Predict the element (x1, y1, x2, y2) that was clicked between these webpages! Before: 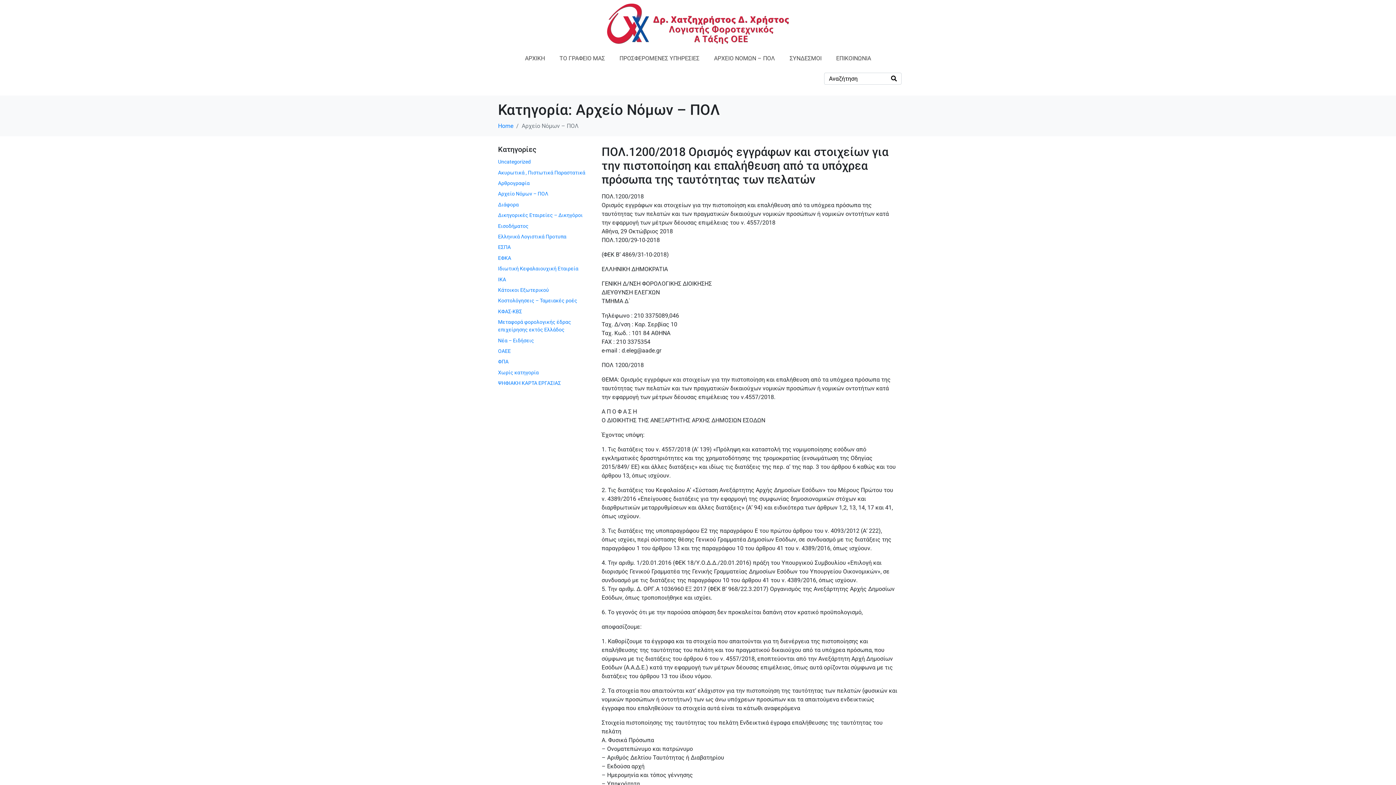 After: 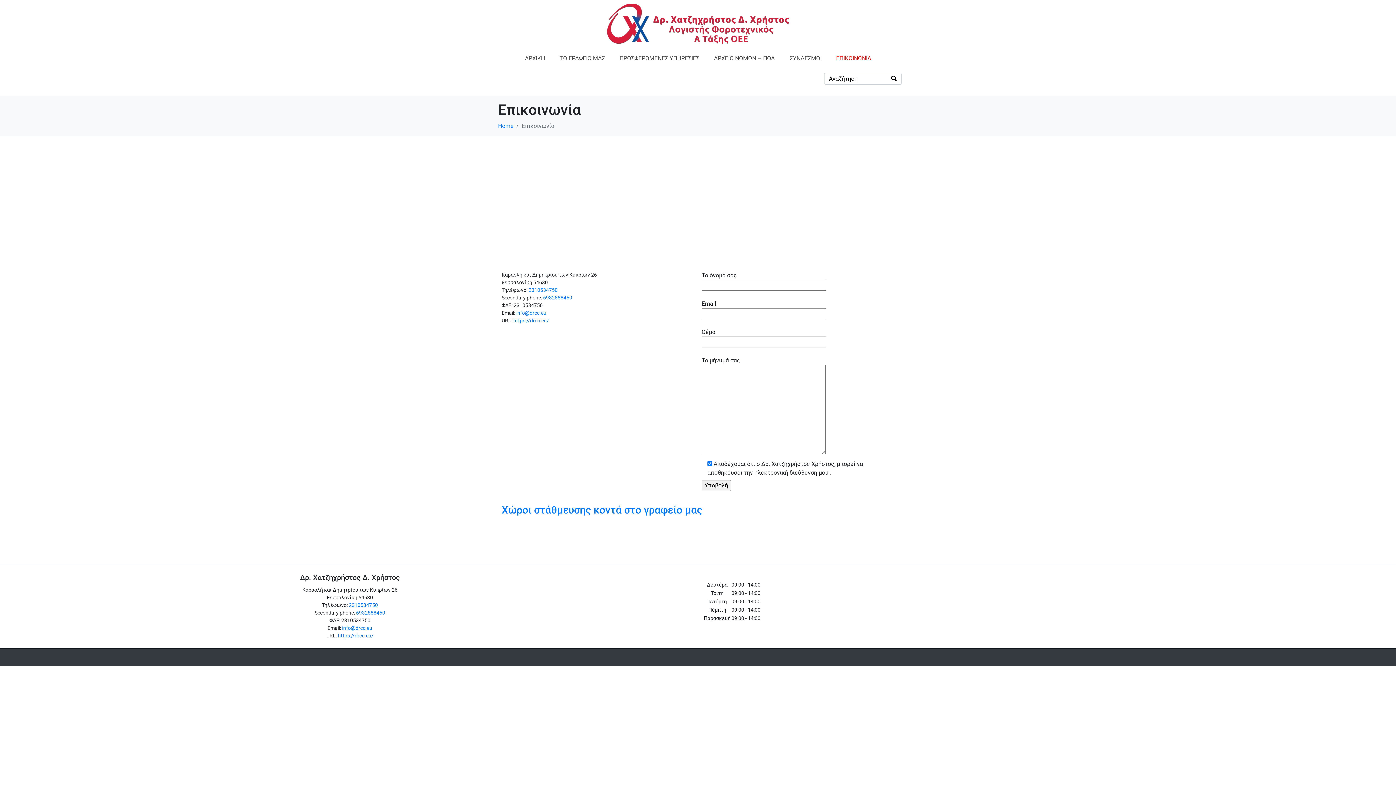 Action: label: ΕΠΙΚΟΙΝΩΝΙΑ bbox: (829, 51, 878, 65)